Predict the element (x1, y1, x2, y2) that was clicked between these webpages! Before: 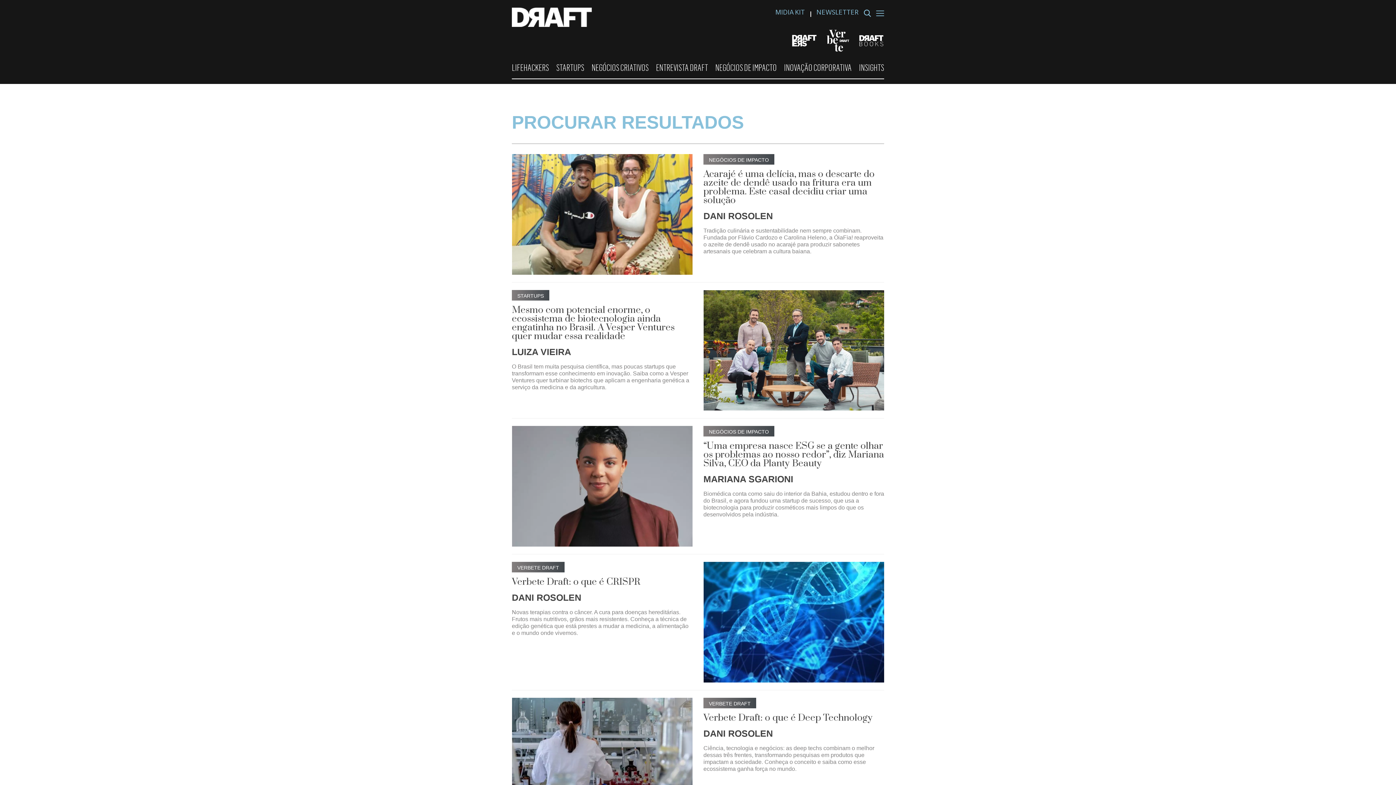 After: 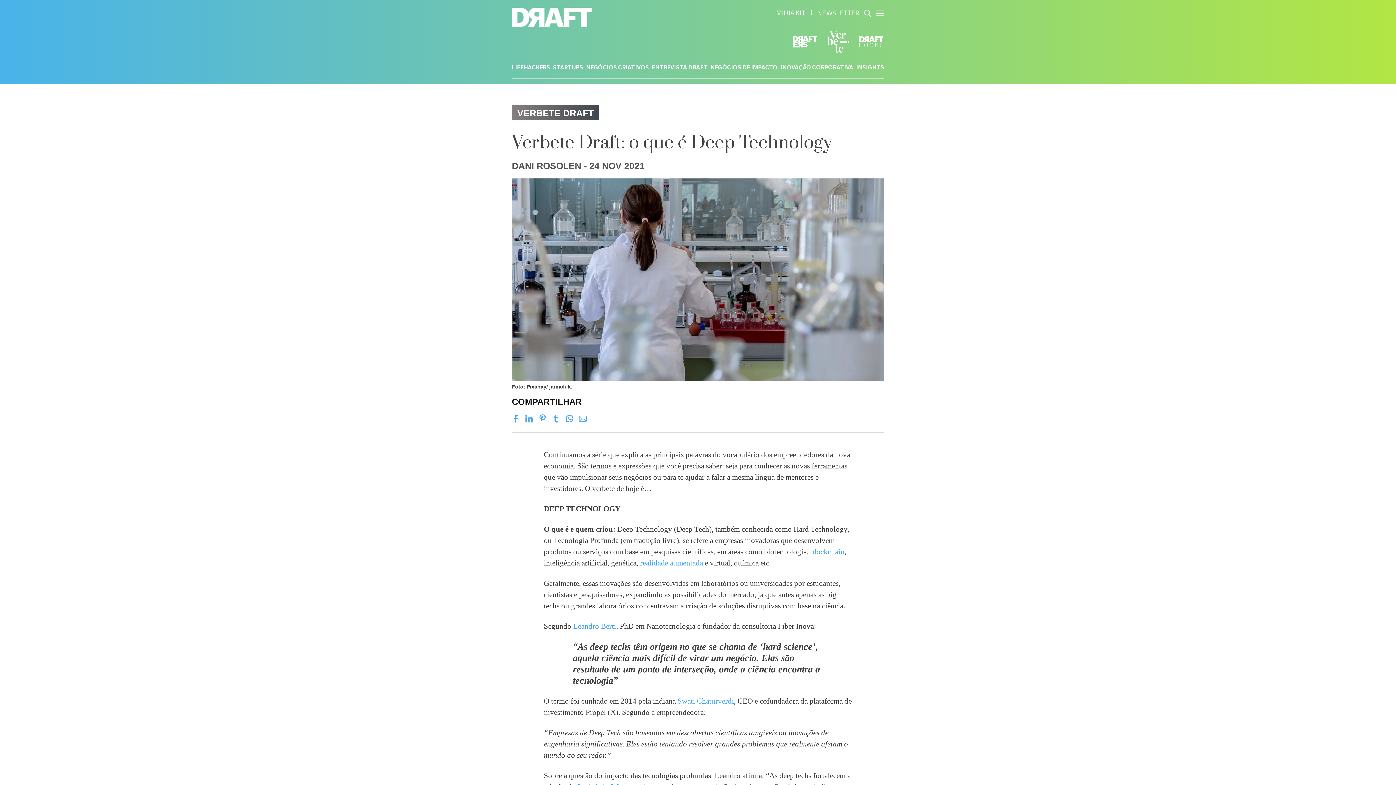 Action: bbox: (512, 698, 692, 818)